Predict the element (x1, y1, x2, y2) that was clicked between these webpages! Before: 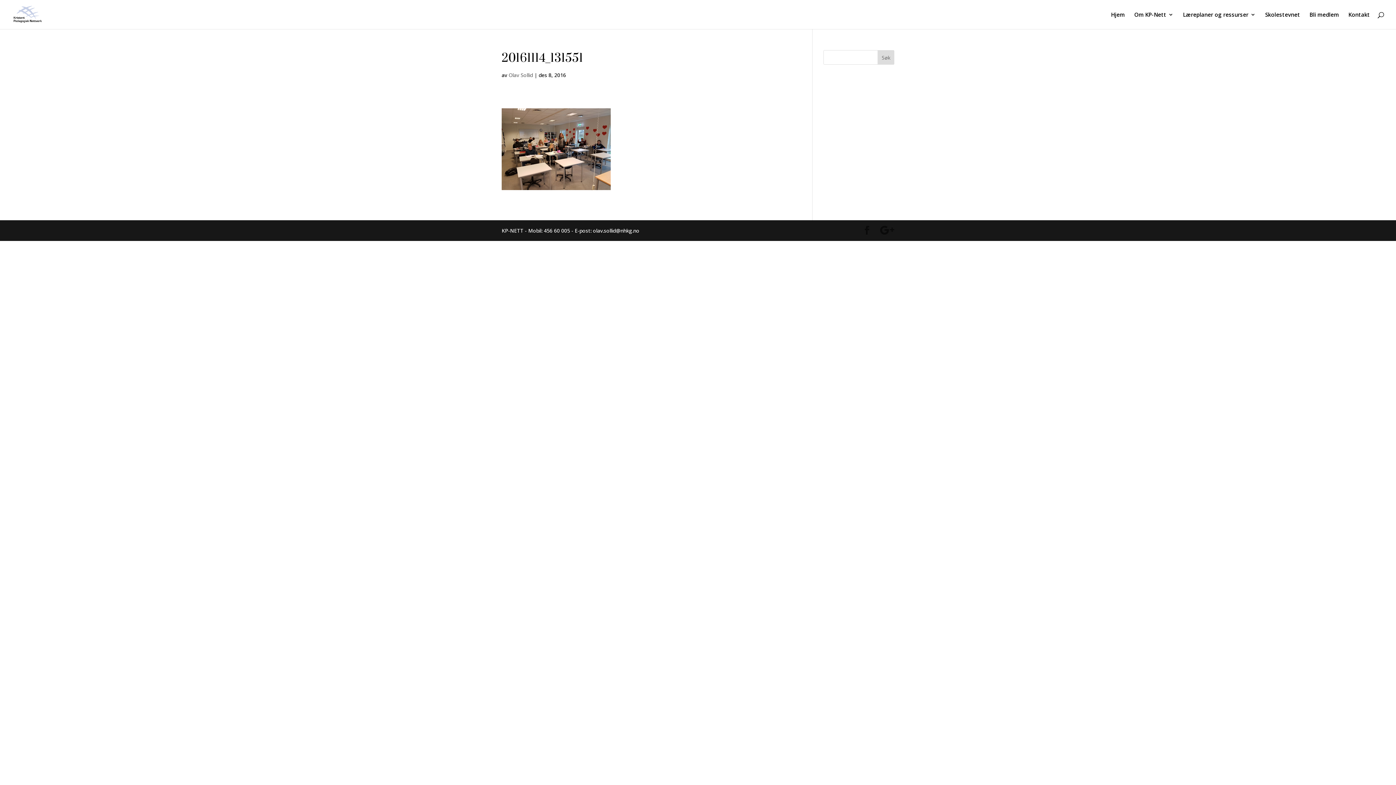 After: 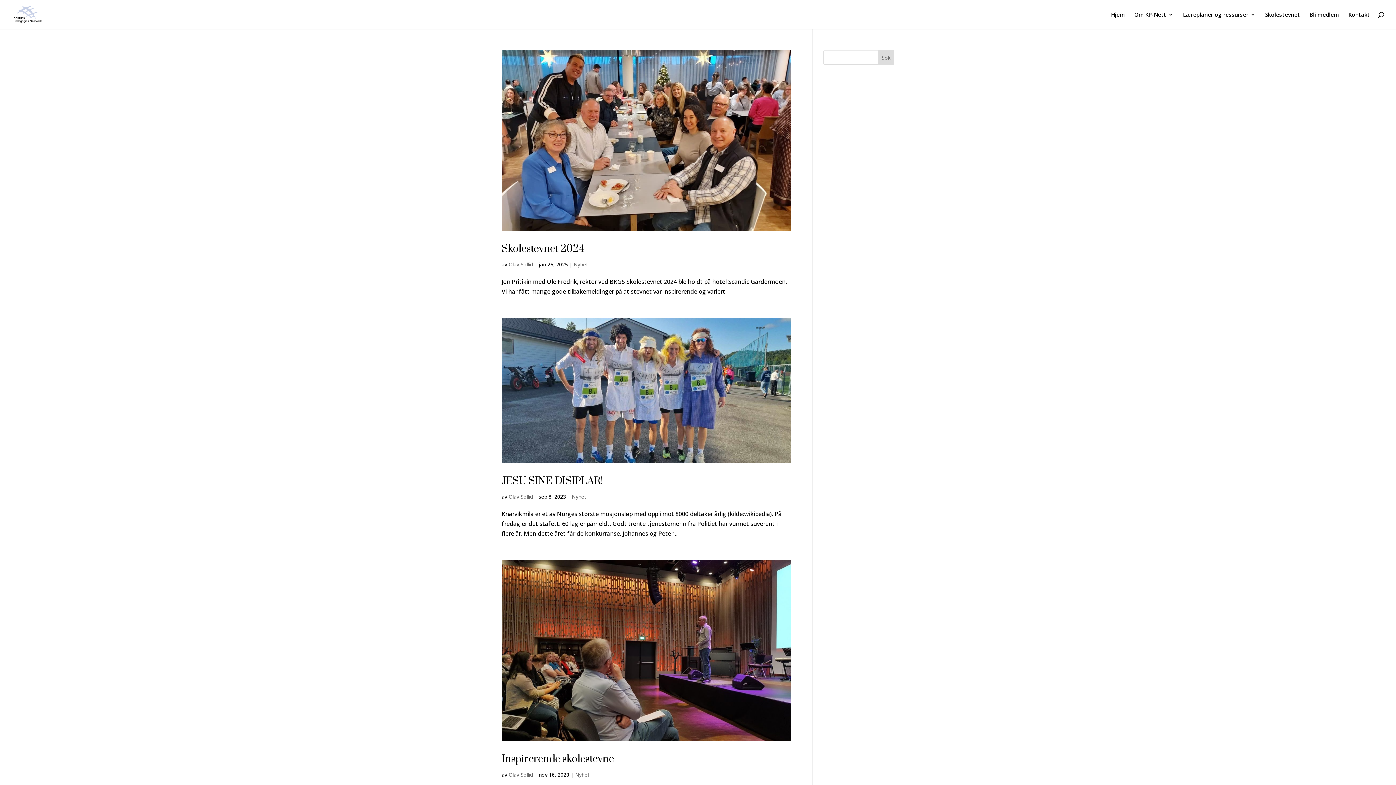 Action: label: Olav Sollid bbox: (508, 71, 533, 78)